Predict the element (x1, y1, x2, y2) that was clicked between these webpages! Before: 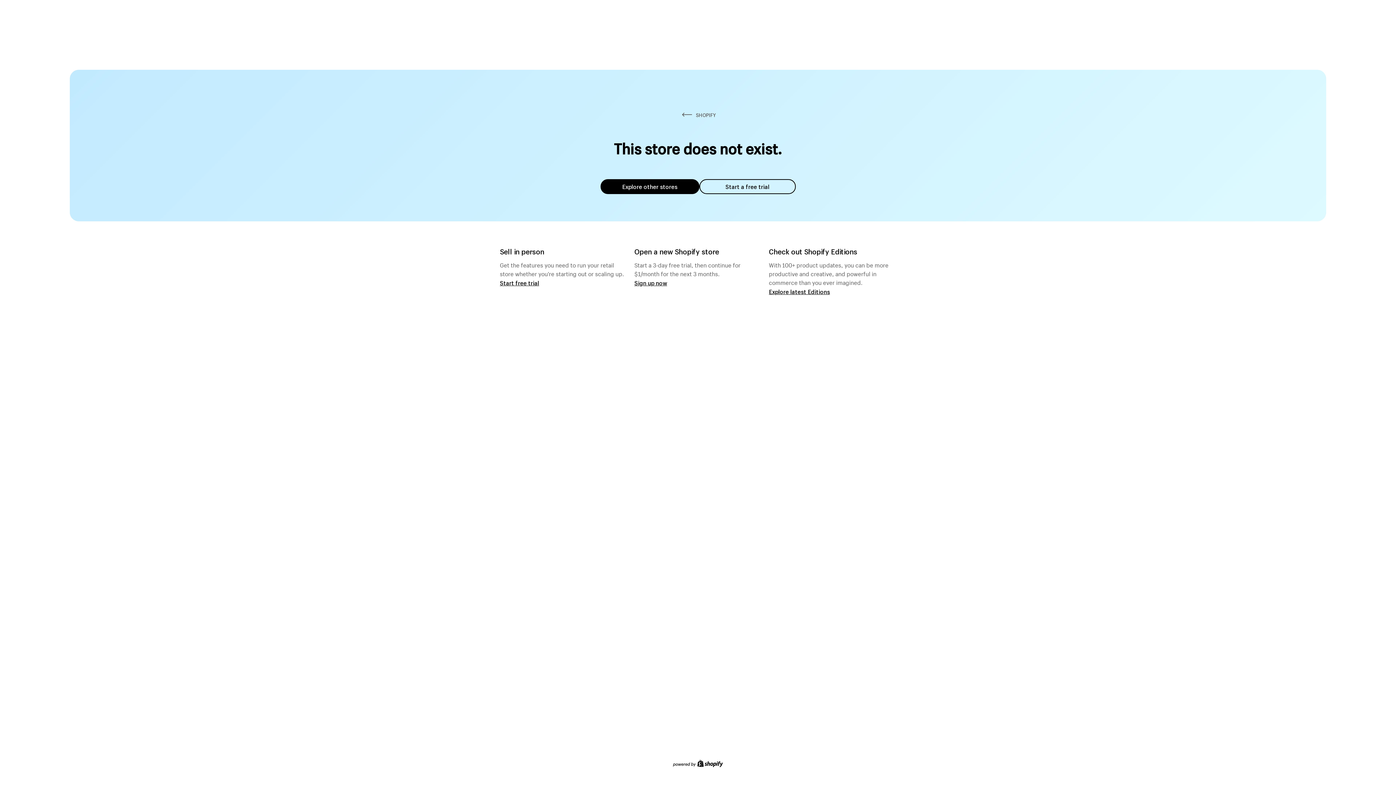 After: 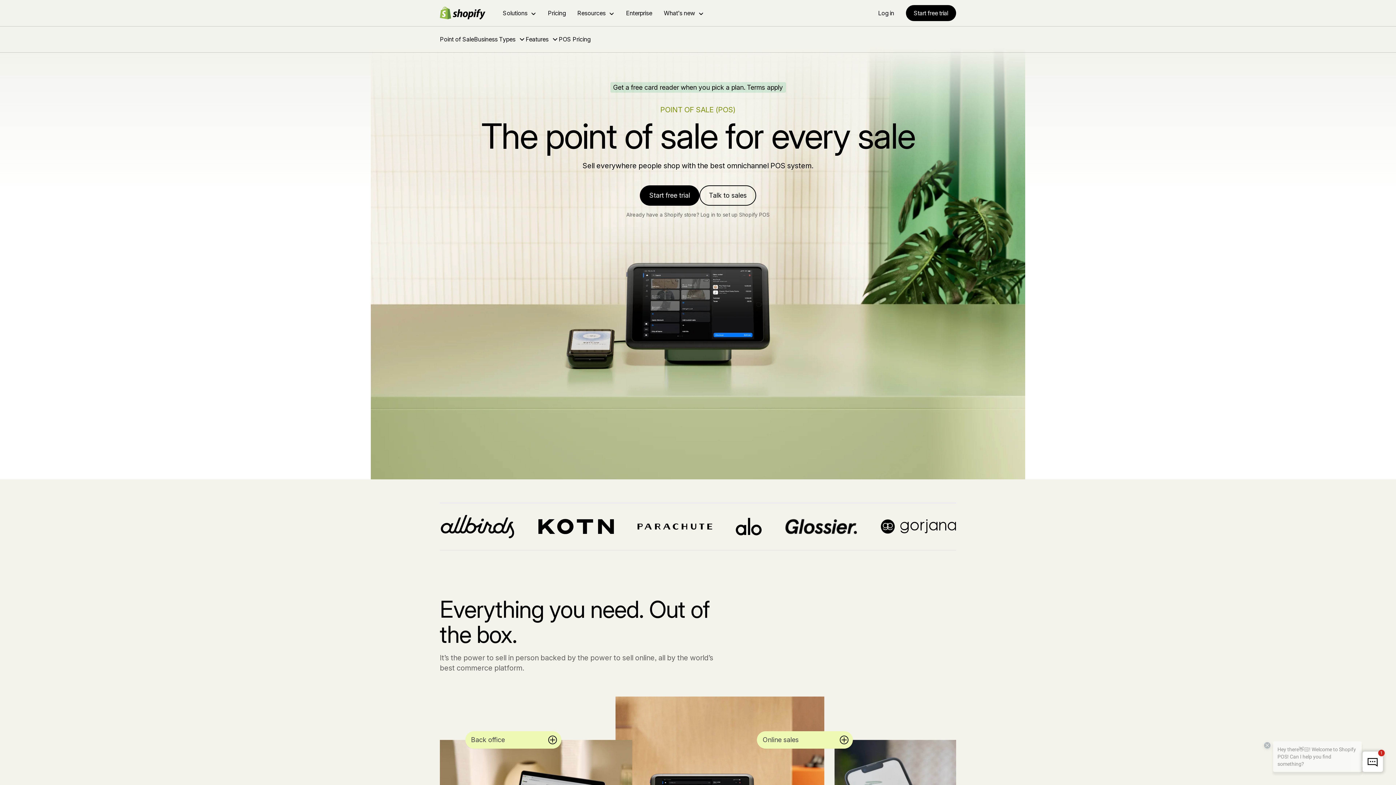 Action: bbox: (500, 279, 539, 286) label: Start free trial